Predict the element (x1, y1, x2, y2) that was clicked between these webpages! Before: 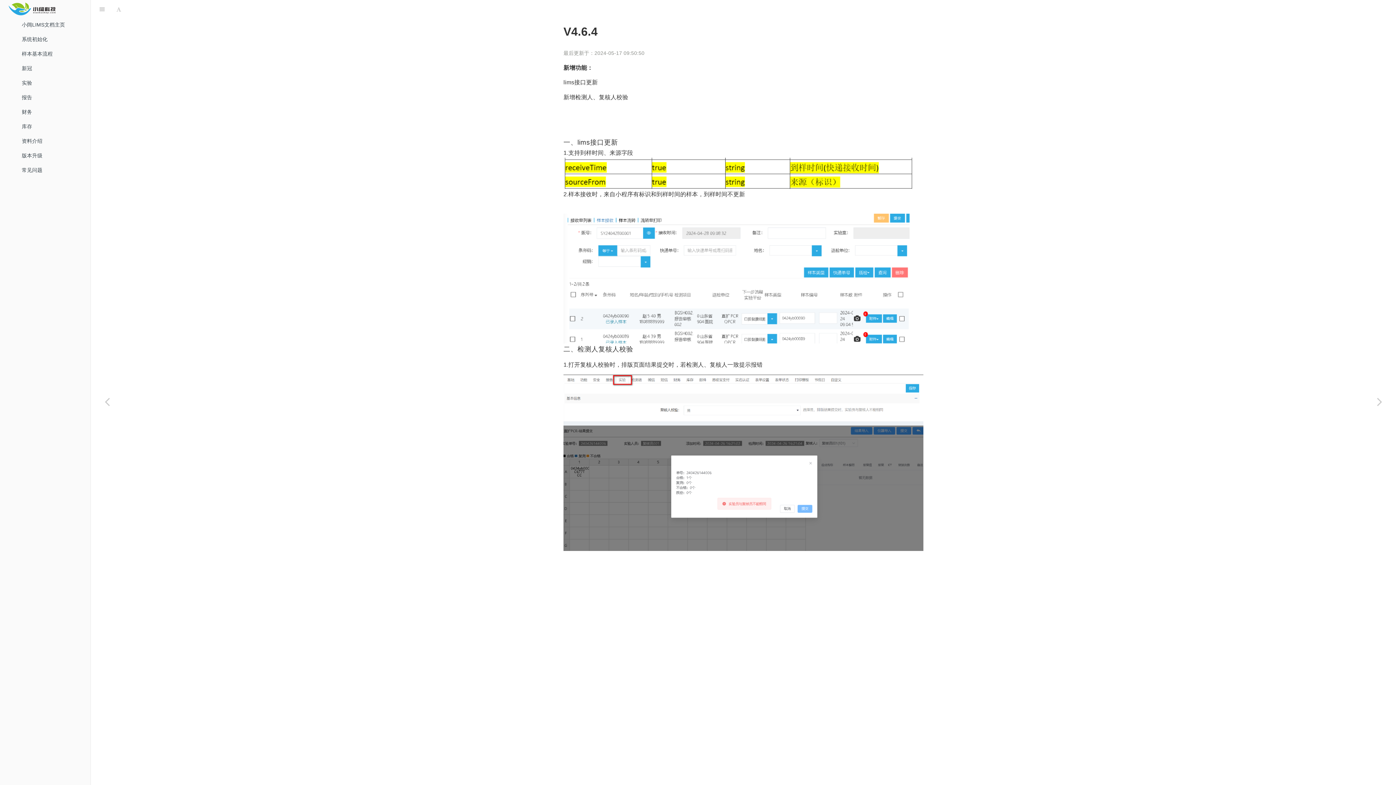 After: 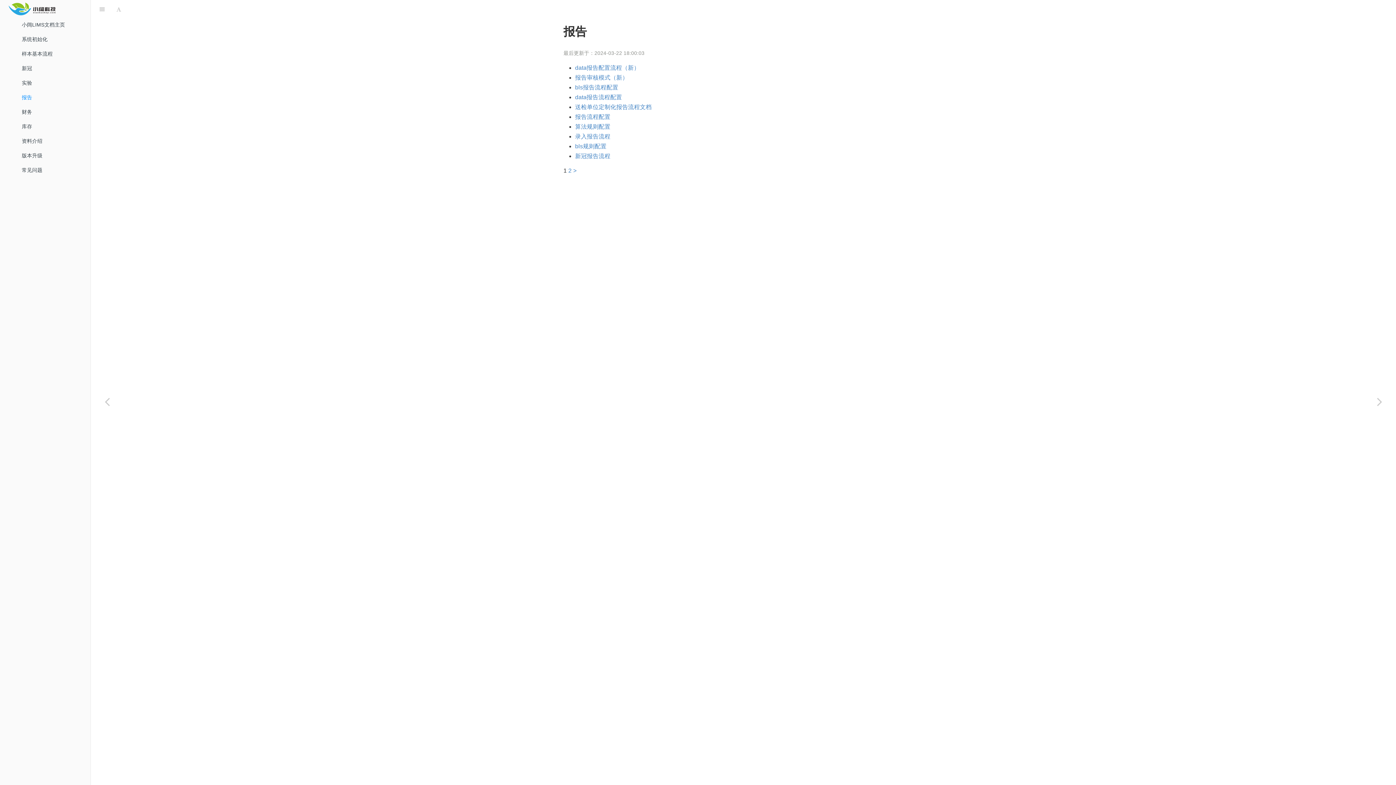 Action: label: 报告 bbox: (16, 90, 90, 104)